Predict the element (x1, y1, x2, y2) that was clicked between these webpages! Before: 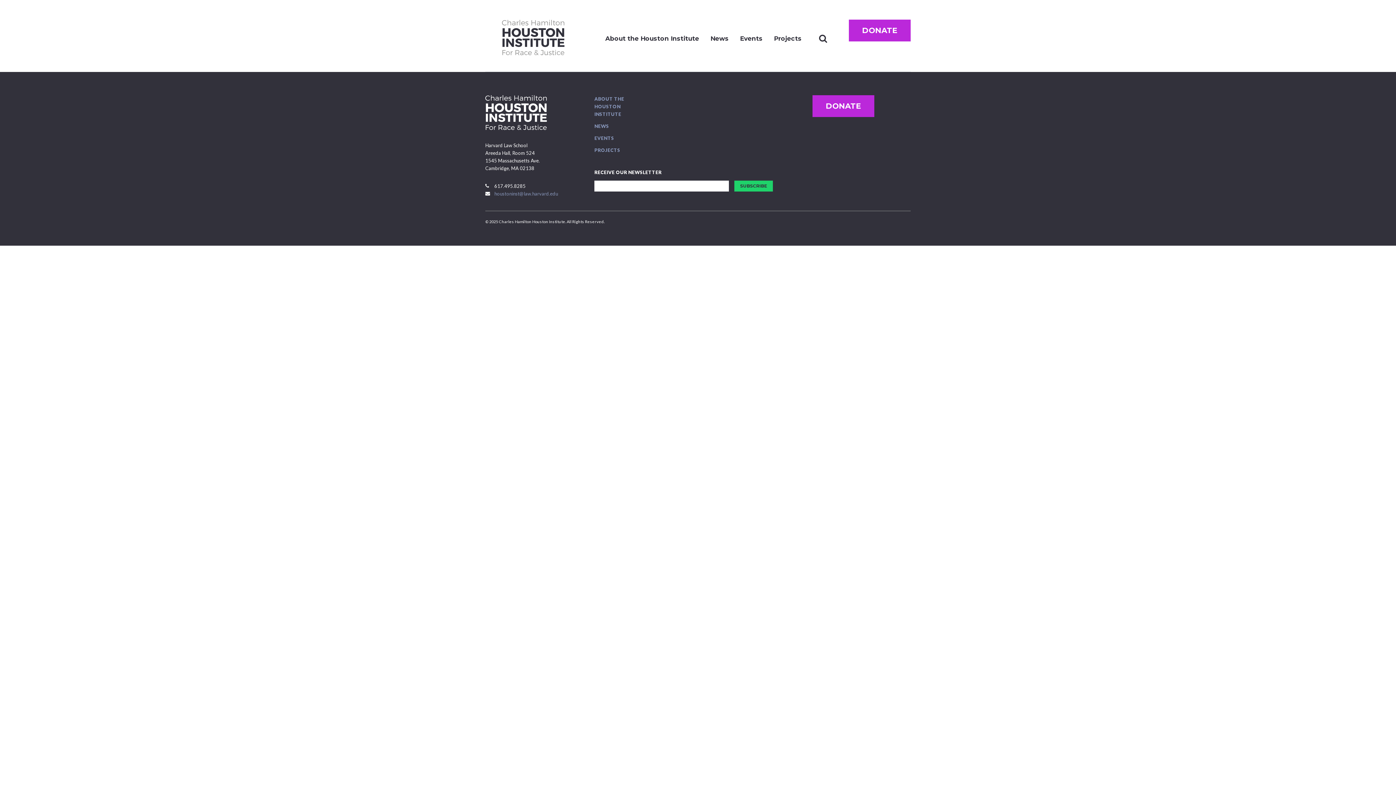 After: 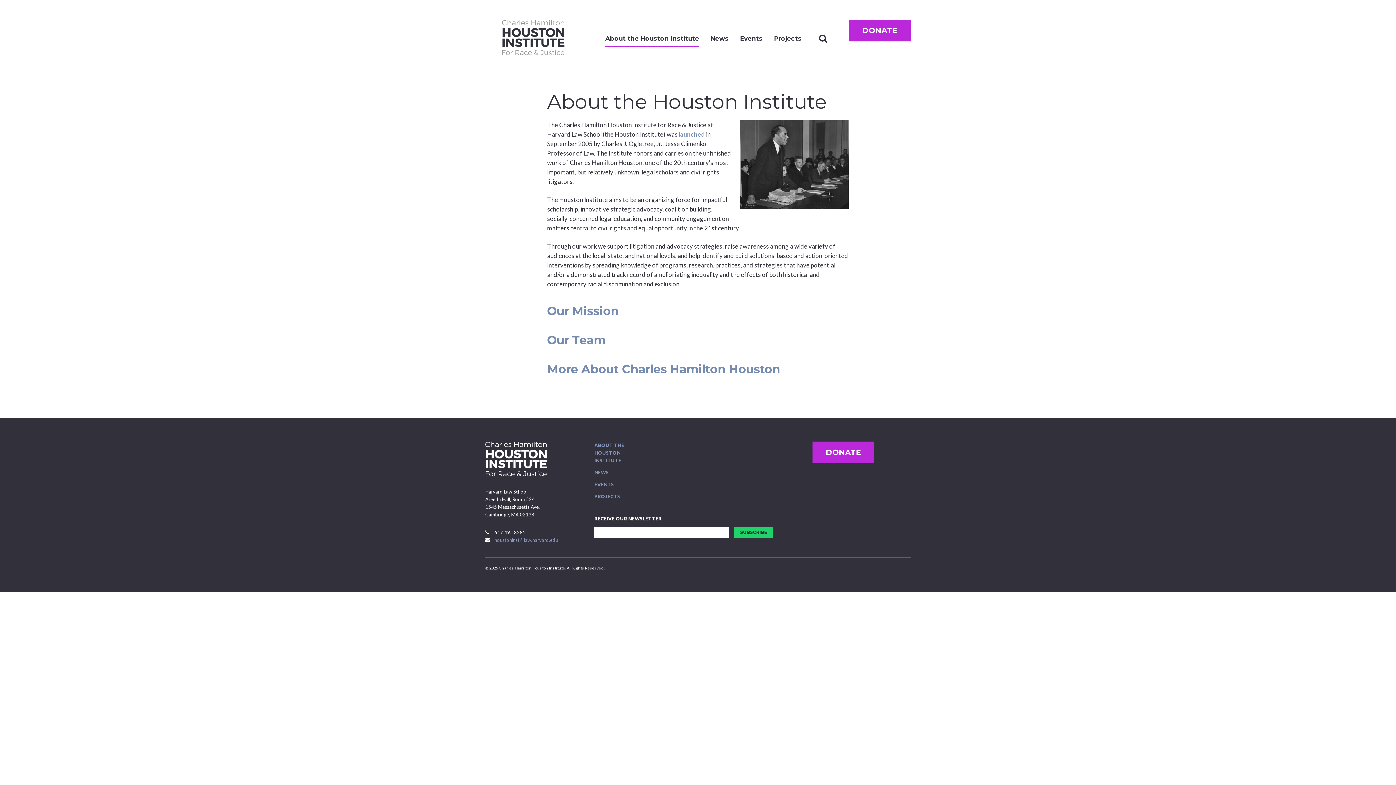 Action: label: ABOUT THE HOUSTON INSTITUTE bbox: (594, 95, 645, 118)